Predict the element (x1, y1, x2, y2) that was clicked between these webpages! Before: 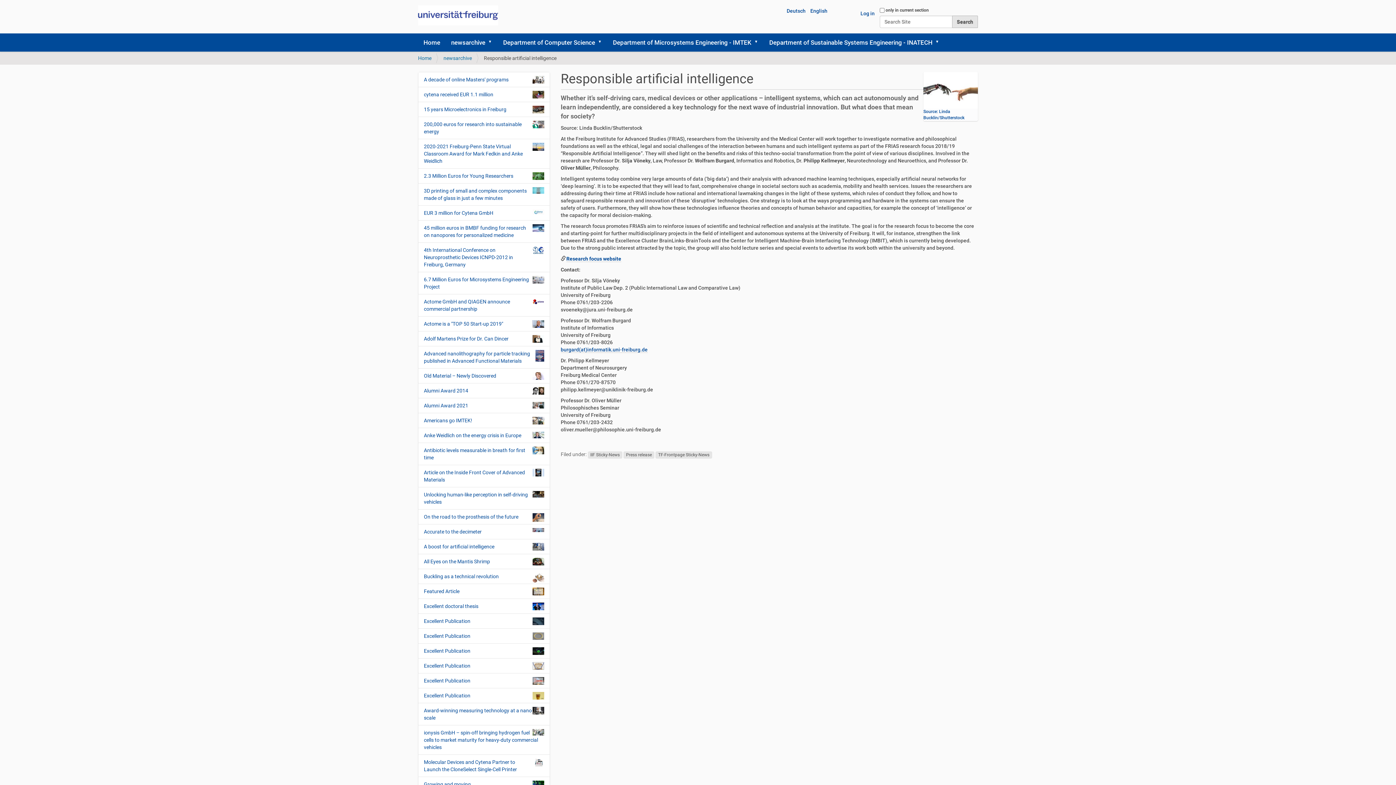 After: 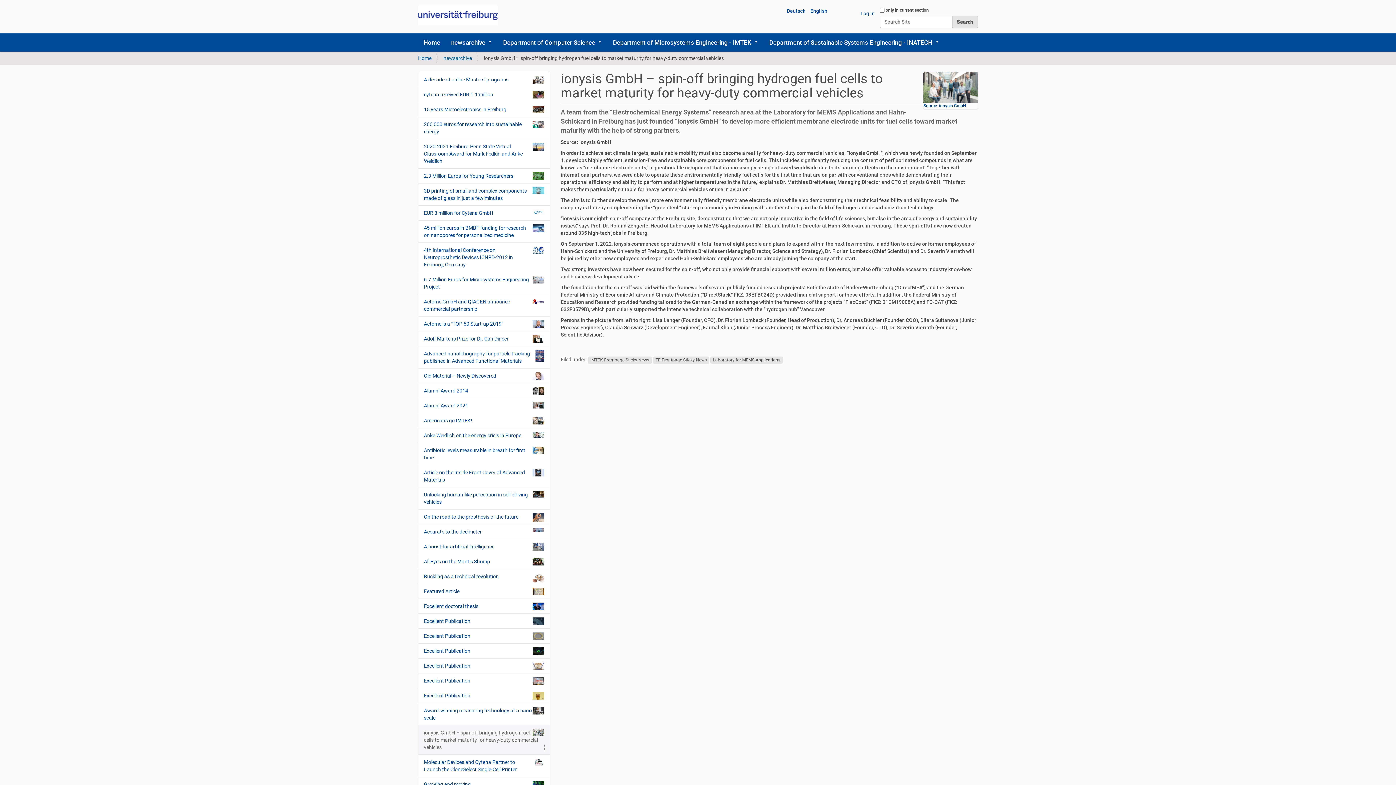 Action: label: ionysis GmbH – spin-off bringing hydrogen fuel cells to market maturity for heavy-duty commercial vehicles bbox: (418, 725, 549, 754)